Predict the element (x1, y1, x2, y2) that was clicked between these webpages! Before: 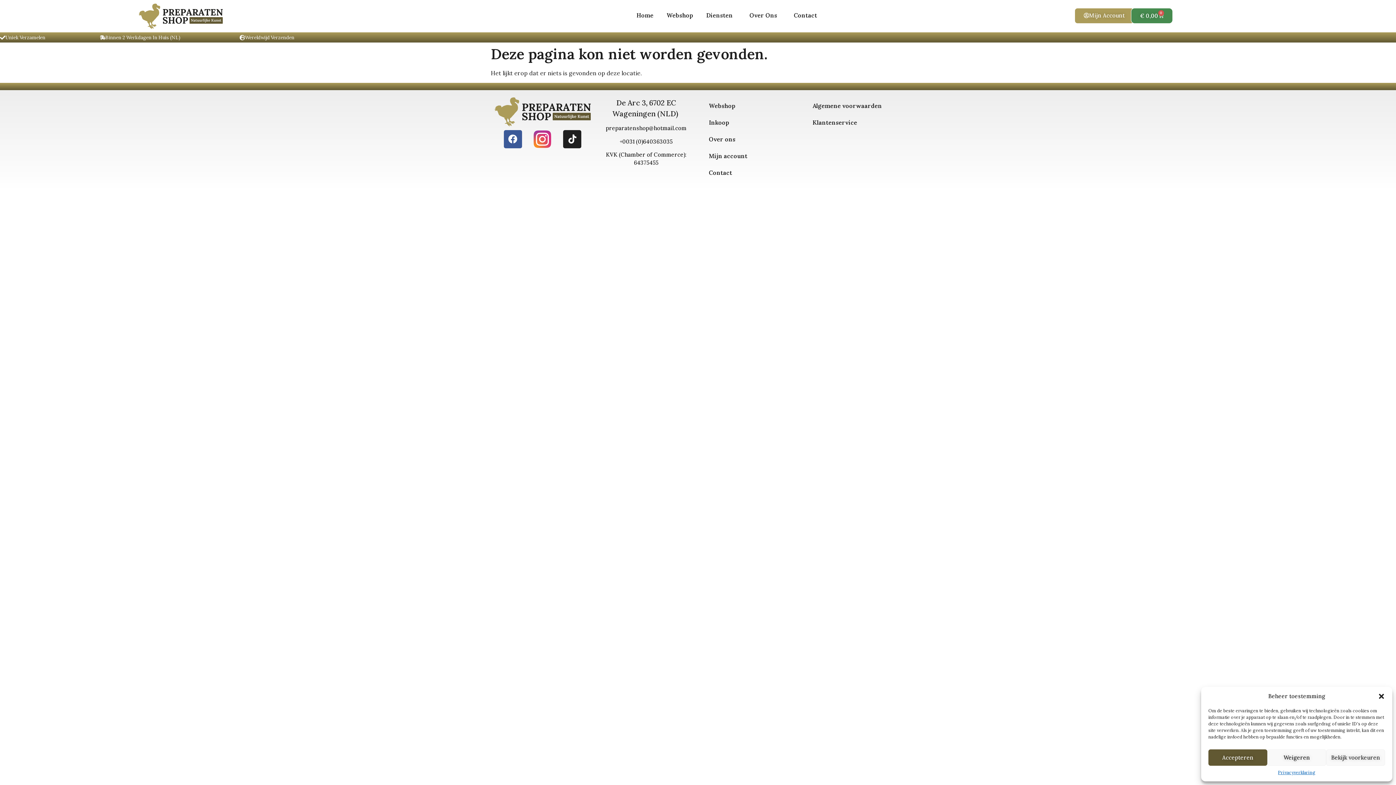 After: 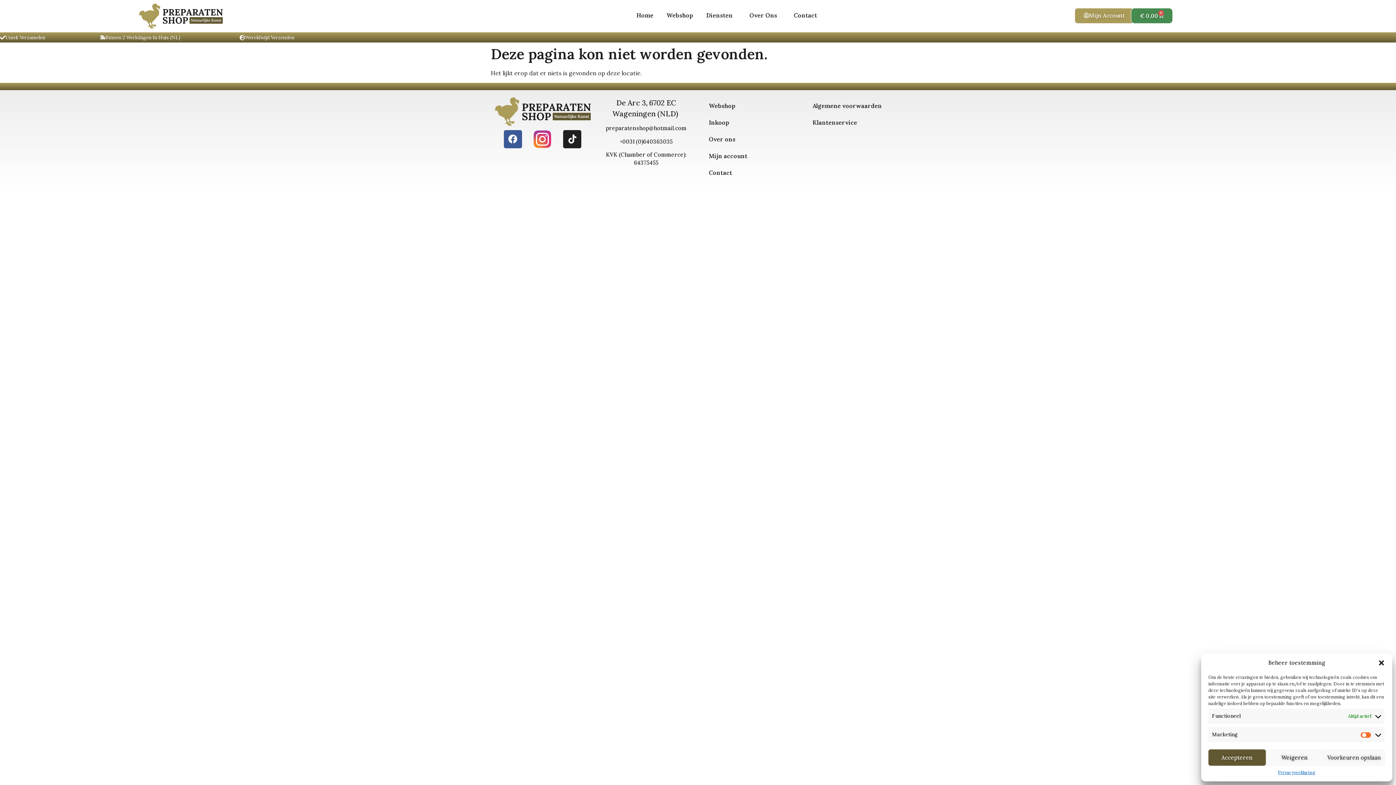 Action: label: Bekijk voorkeuren bbox: (1326, 749, 1385, 766)